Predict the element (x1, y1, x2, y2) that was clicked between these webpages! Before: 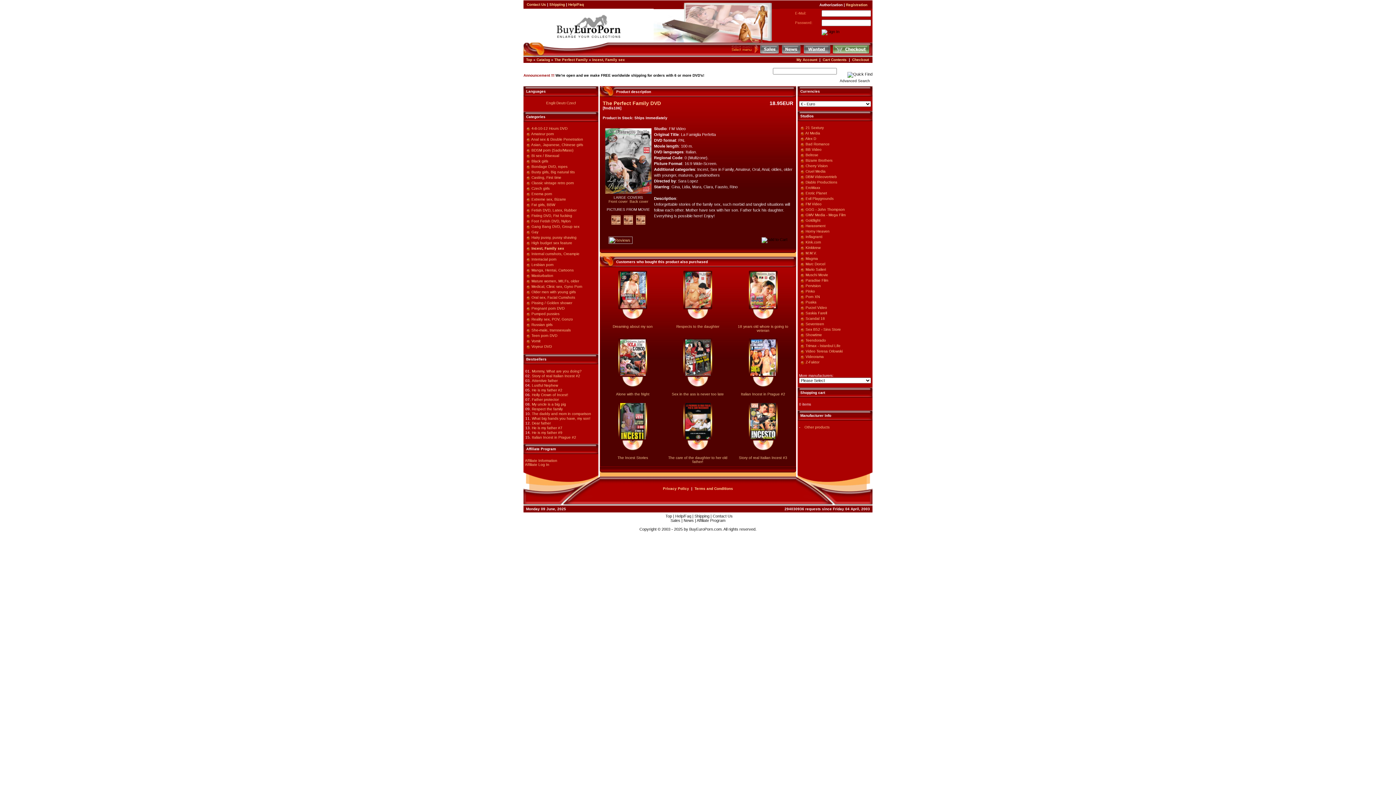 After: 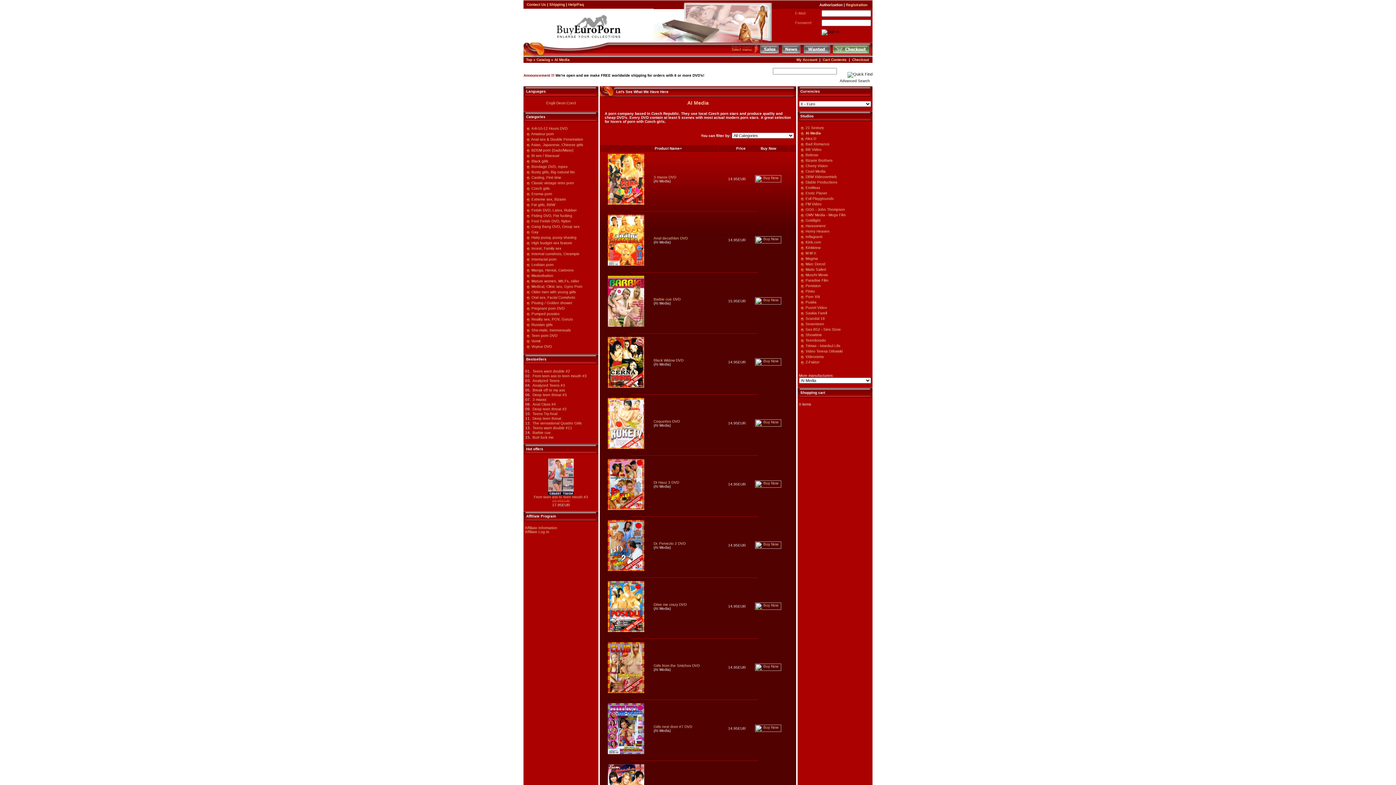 Action: bbox: (805, 131, 820, 135) label: AI Media